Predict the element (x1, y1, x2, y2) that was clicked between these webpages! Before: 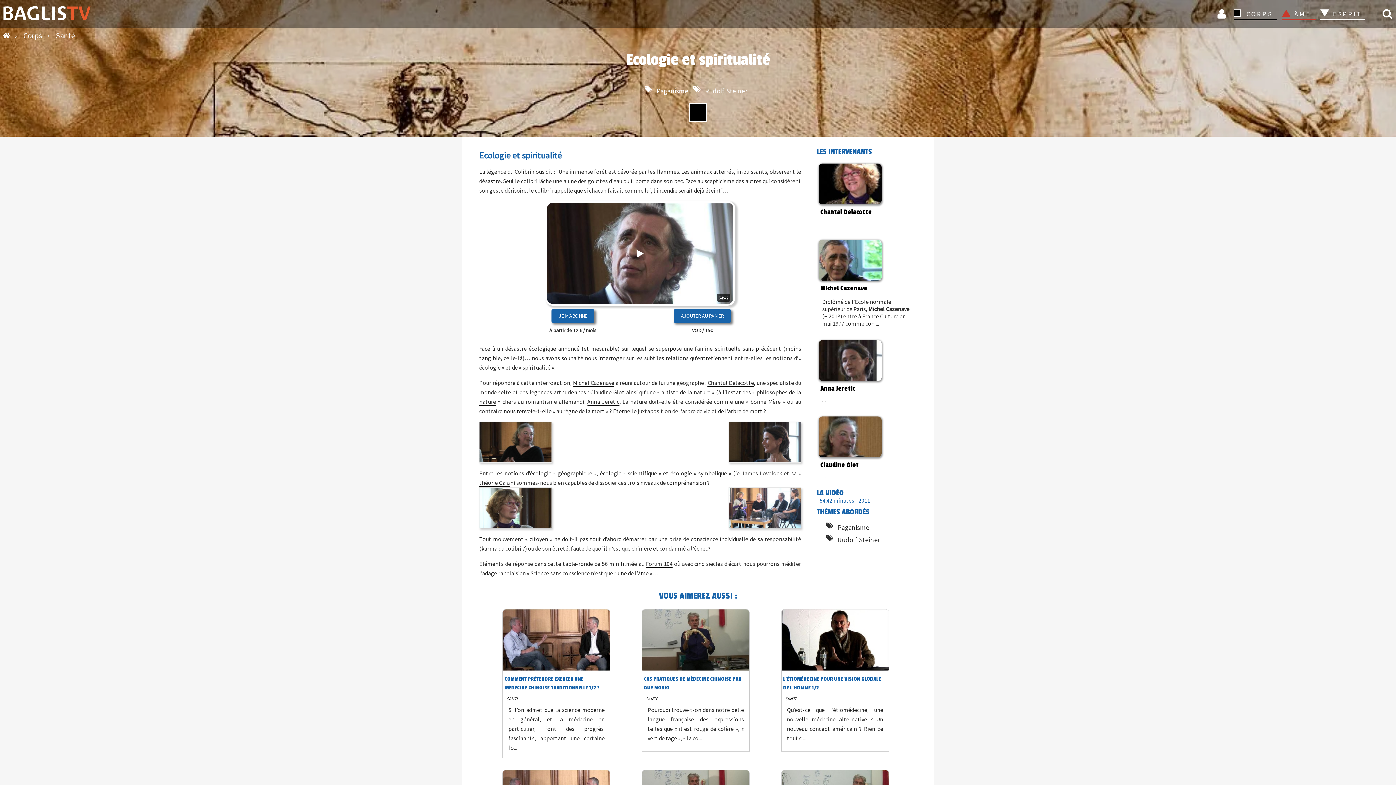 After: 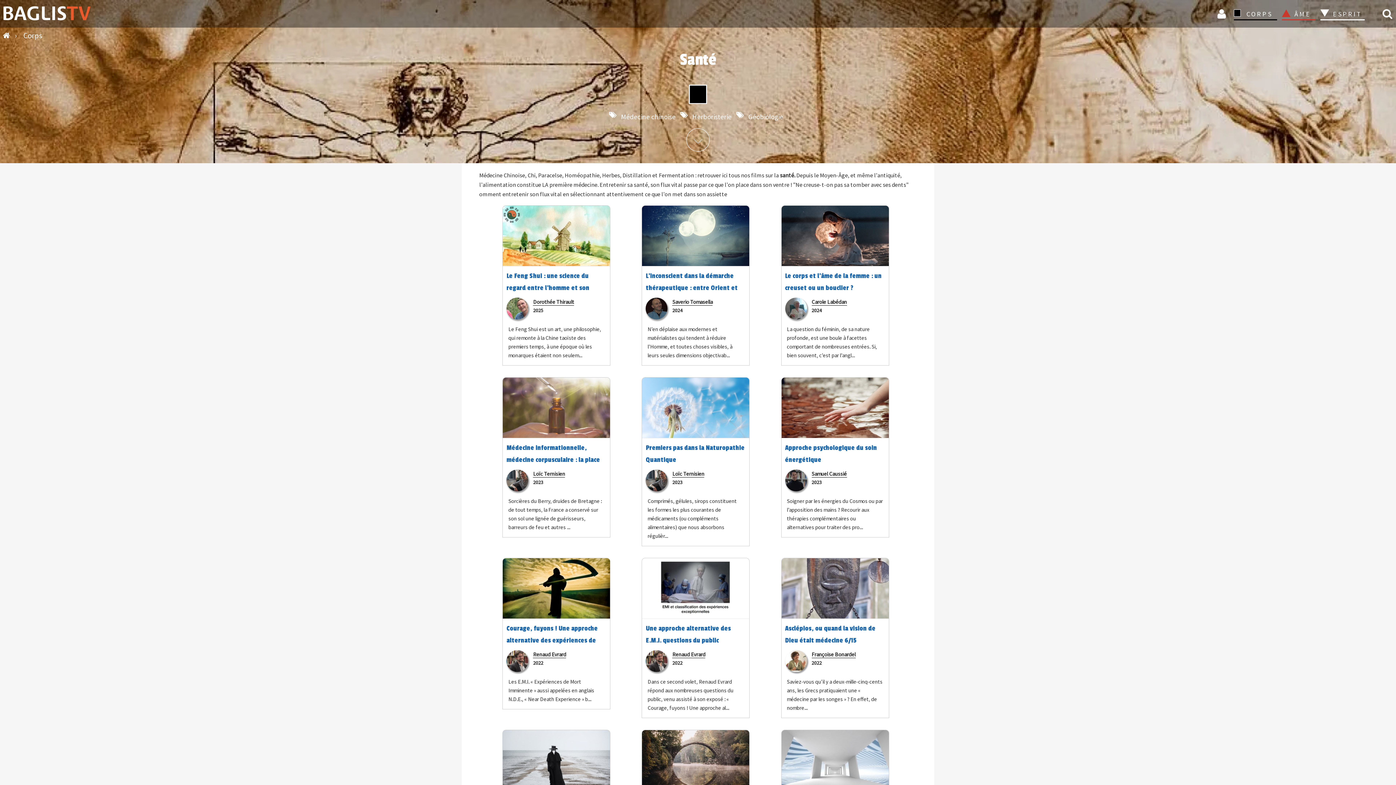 Action: bbox: (55, 30, 75, 40) label: Santé